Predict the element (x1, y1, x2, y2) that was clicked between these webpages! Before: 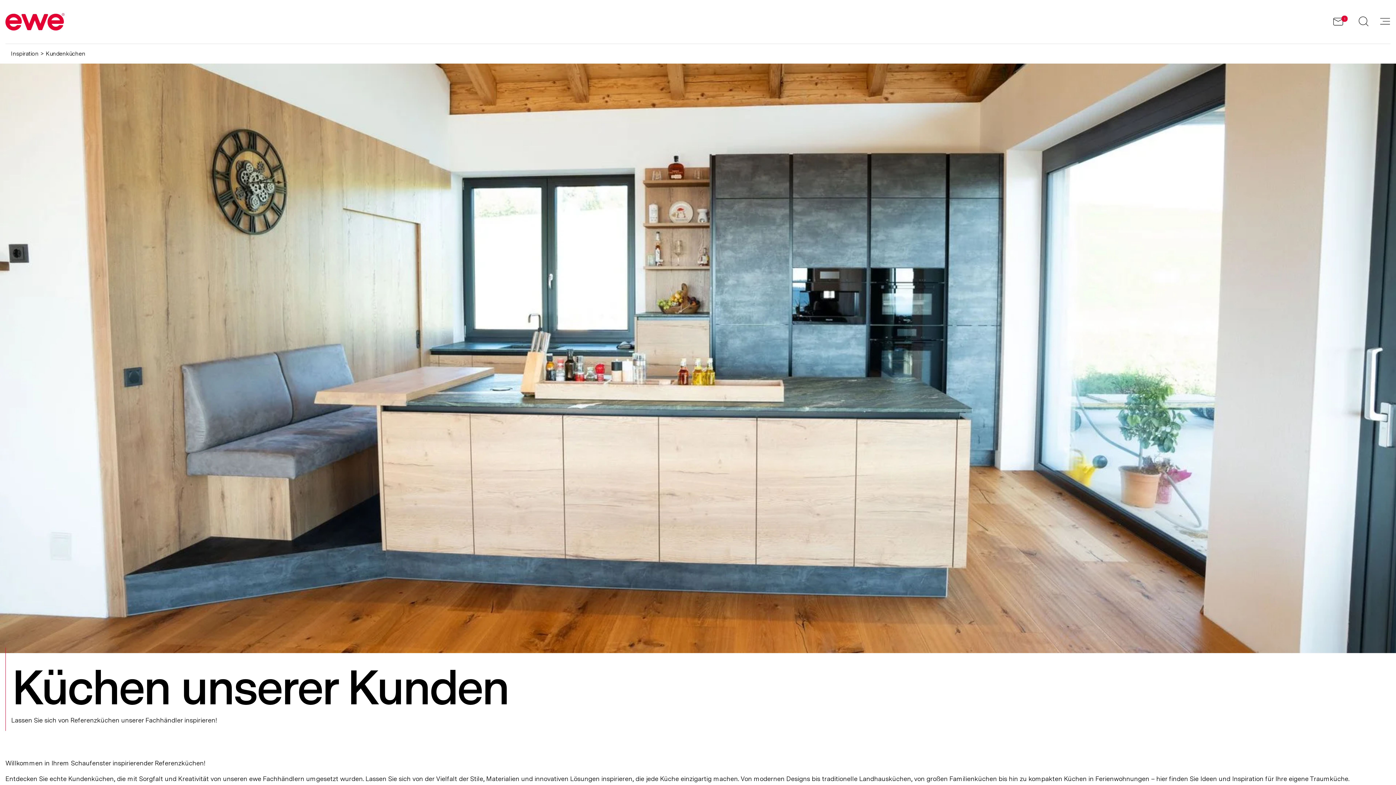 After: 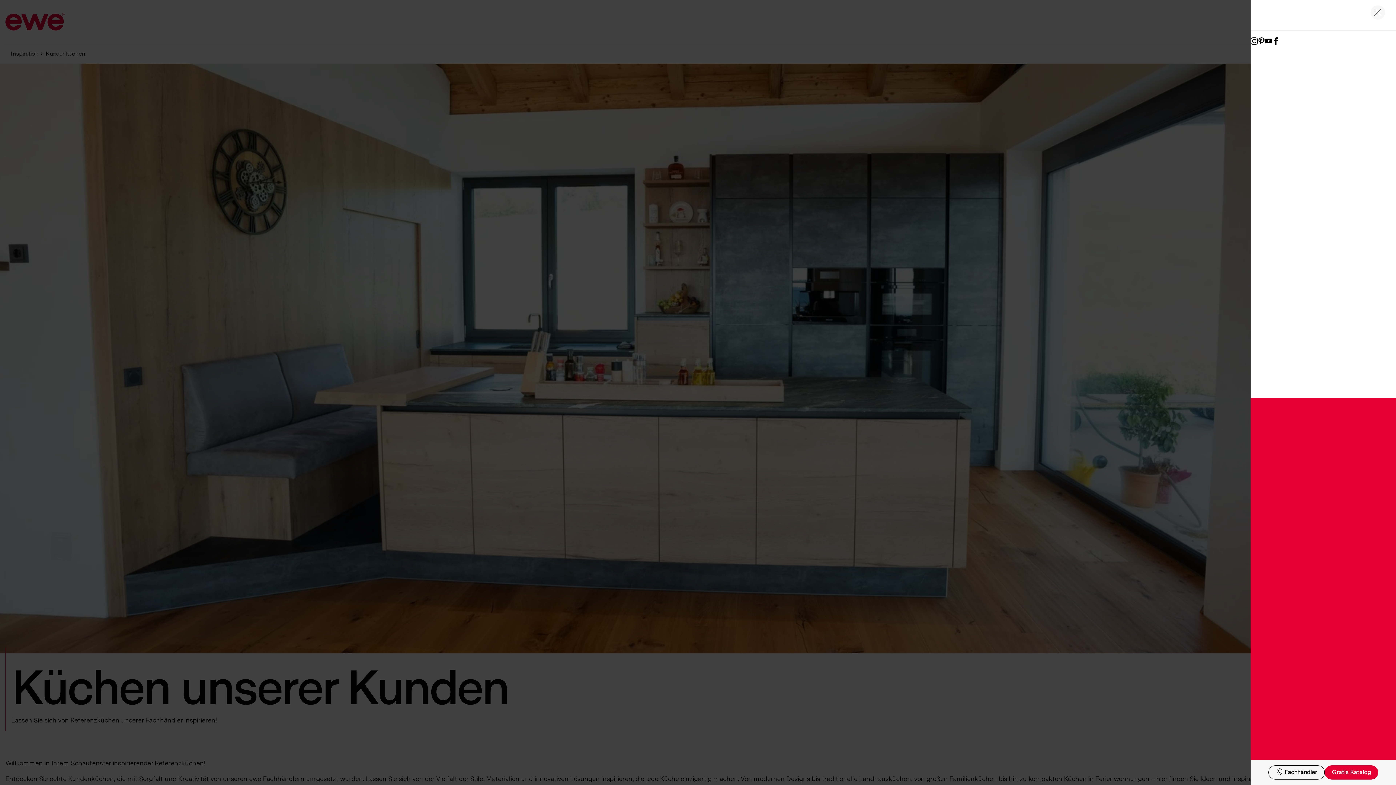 Action: label: Toggle navigation bbox: (1380, 16, 1390, 27)